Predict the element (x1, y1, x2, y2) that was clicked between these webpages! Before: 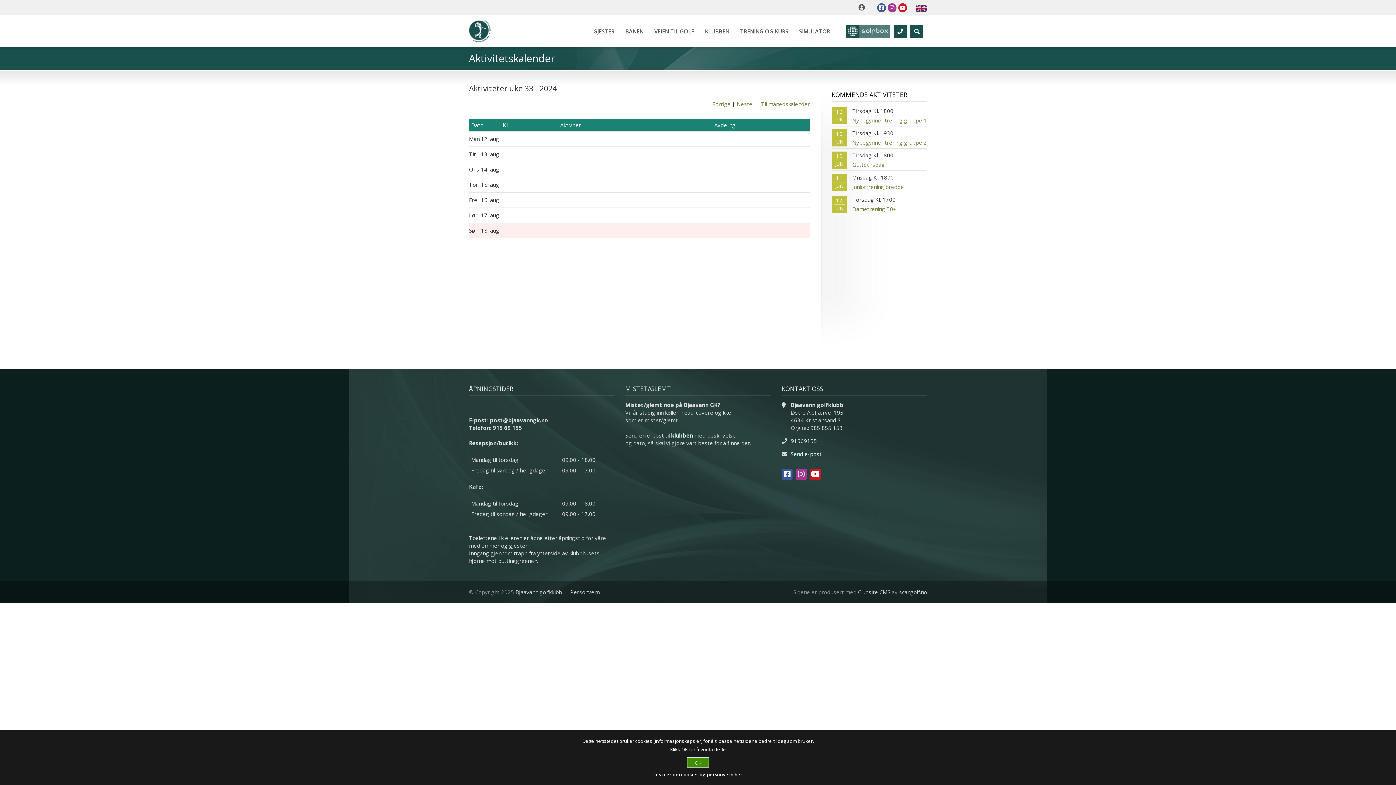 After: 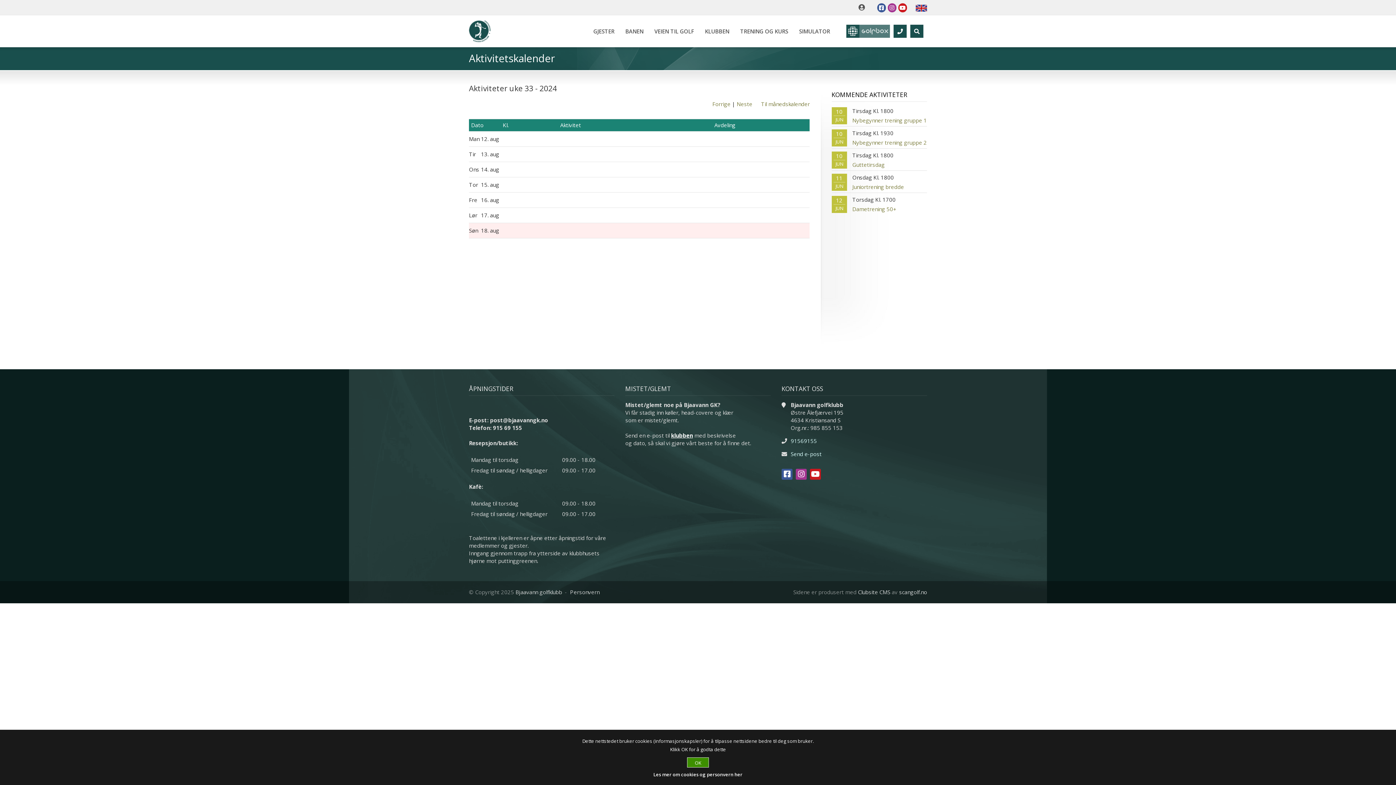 Action: label: klubben bbox: (671, 431, 693, 439)